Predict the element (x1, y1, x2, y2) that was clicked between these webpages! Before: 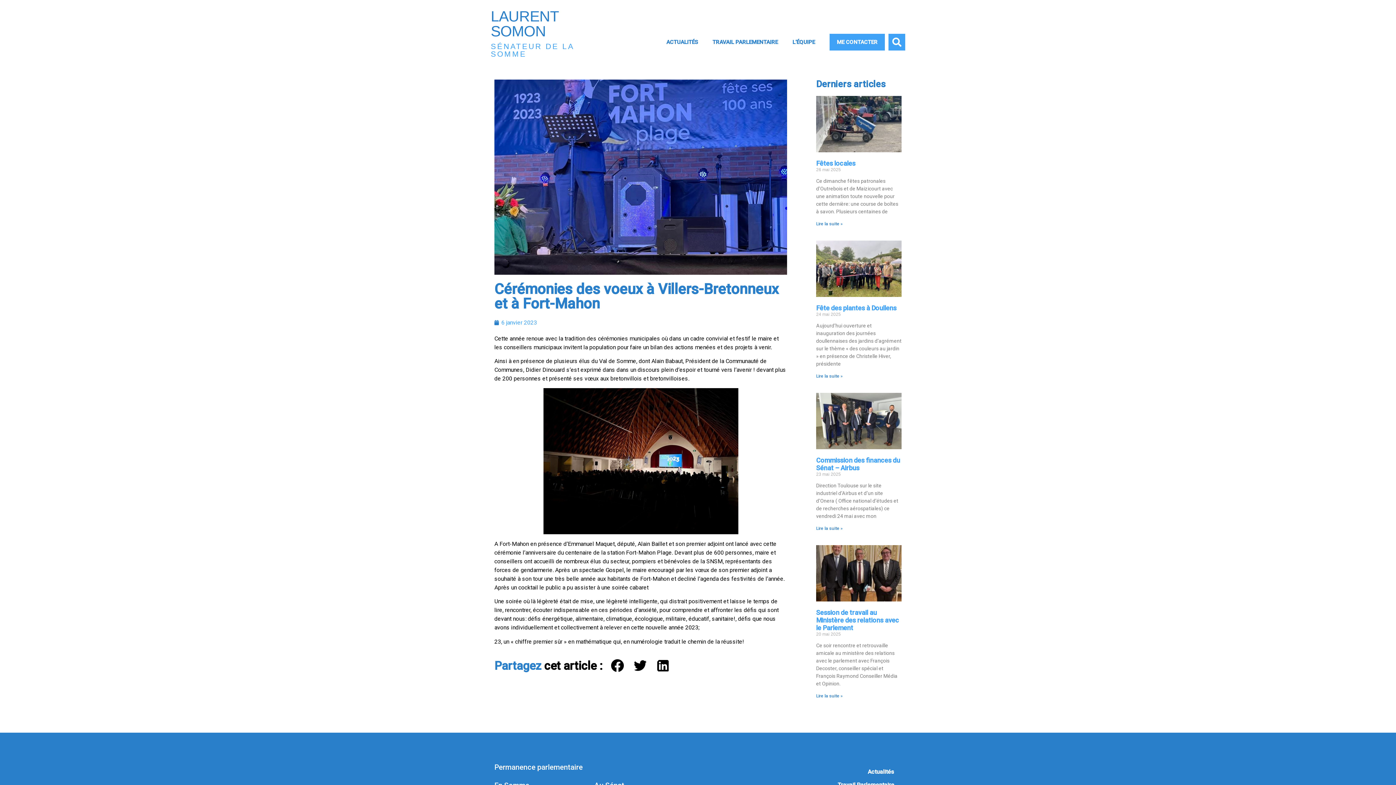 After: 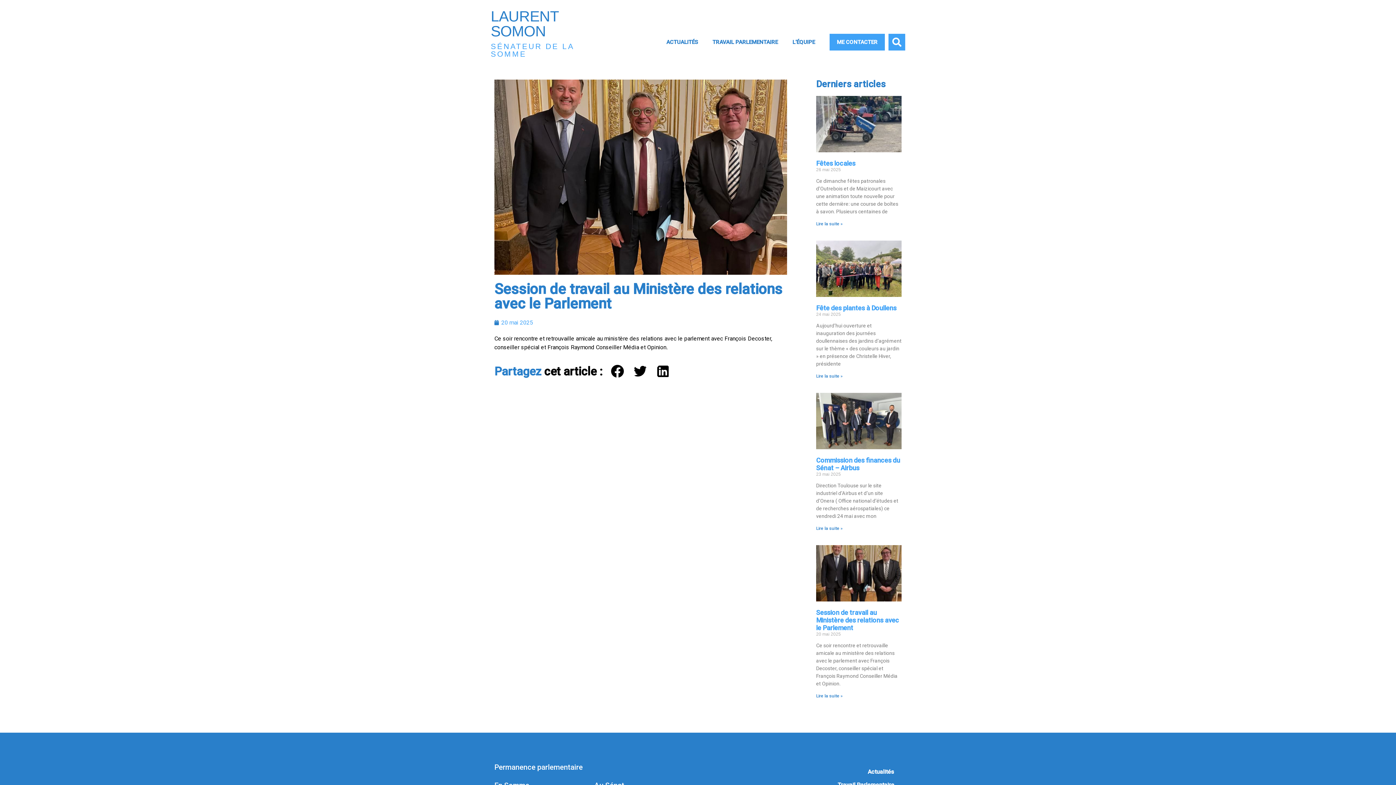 Action: bbox: (816, 545, 901, 601)